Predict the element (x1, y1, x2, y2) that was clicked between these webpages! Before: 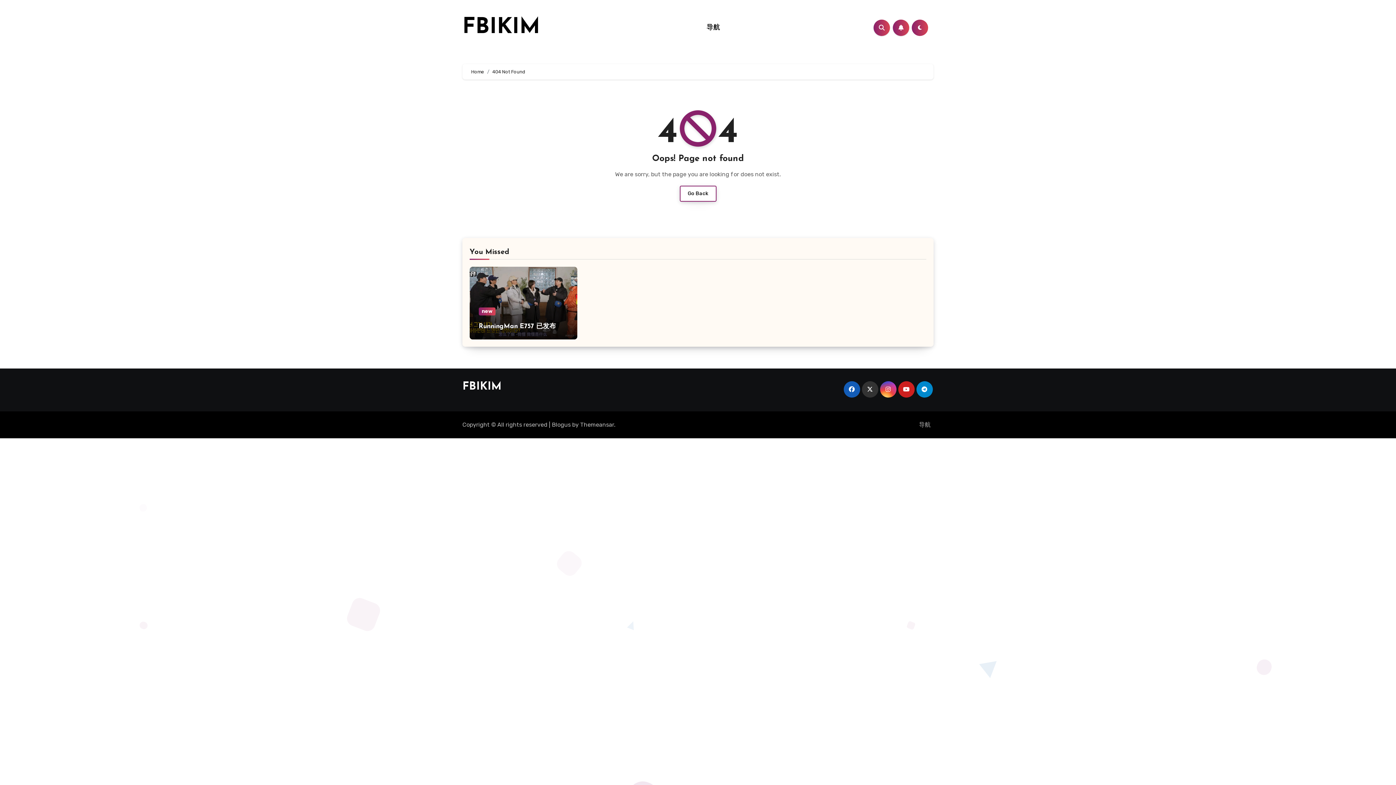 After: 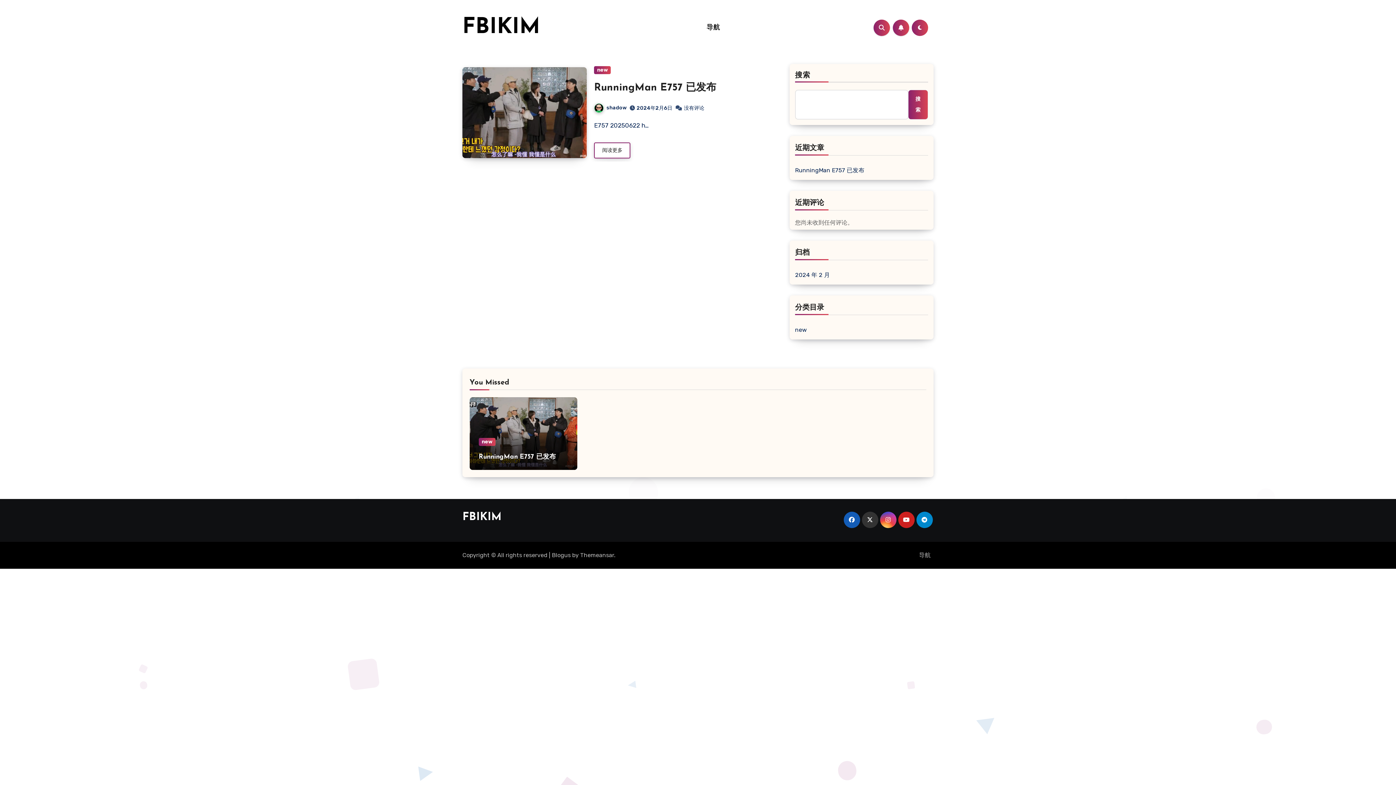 Action: label: FBIKIM bbox: (462, 16, 540, 38)